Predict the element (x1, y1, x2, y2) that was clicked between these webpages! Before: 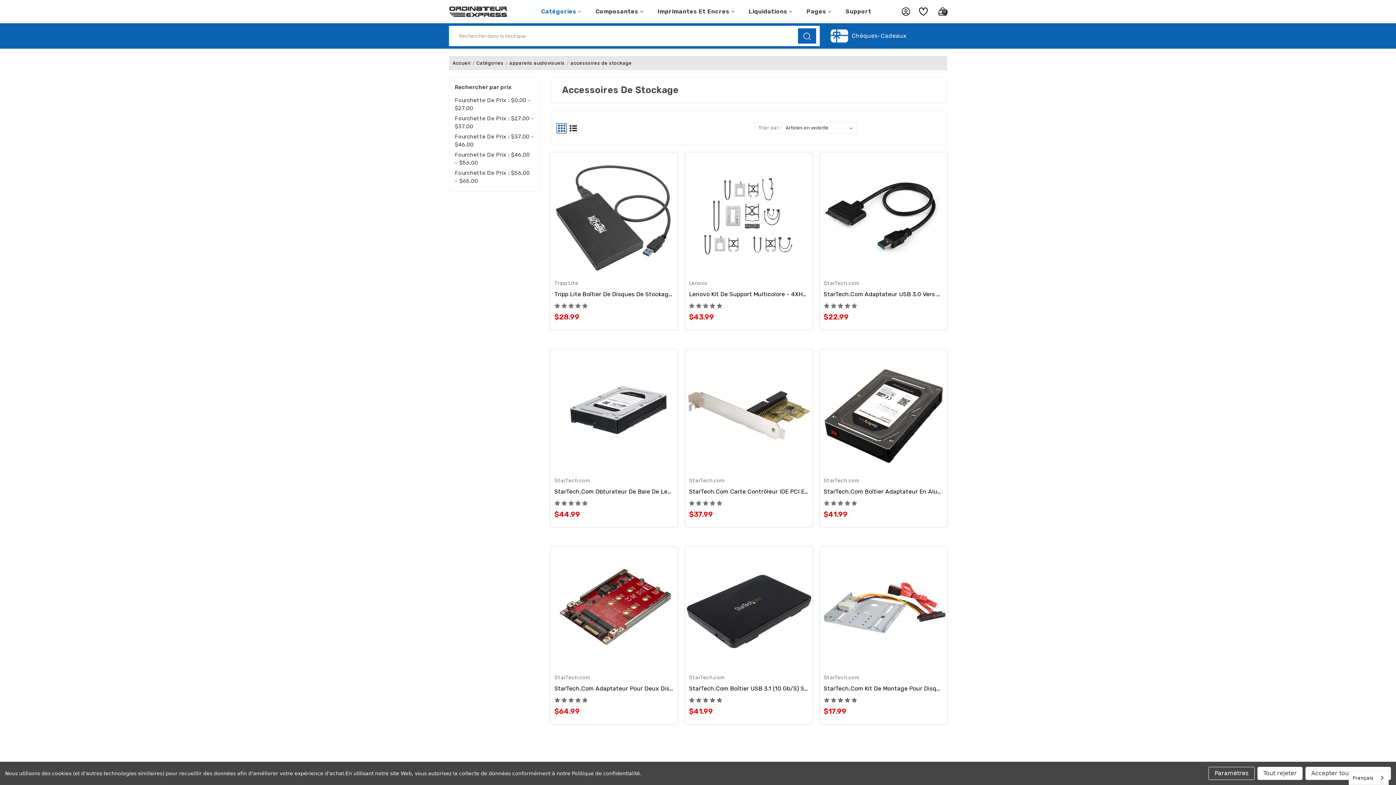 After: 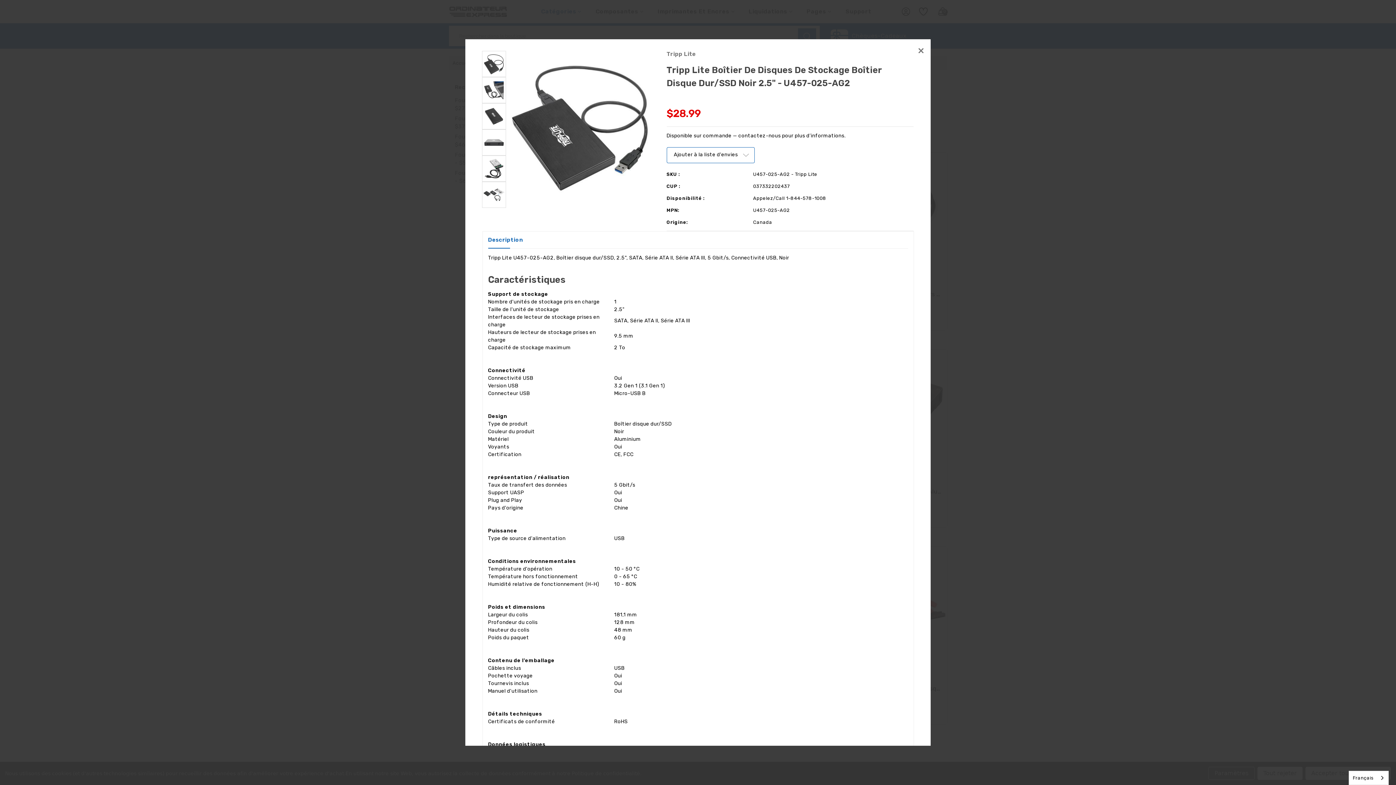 Action: bbox: (597, 198, 613, 214) label: Quick-view